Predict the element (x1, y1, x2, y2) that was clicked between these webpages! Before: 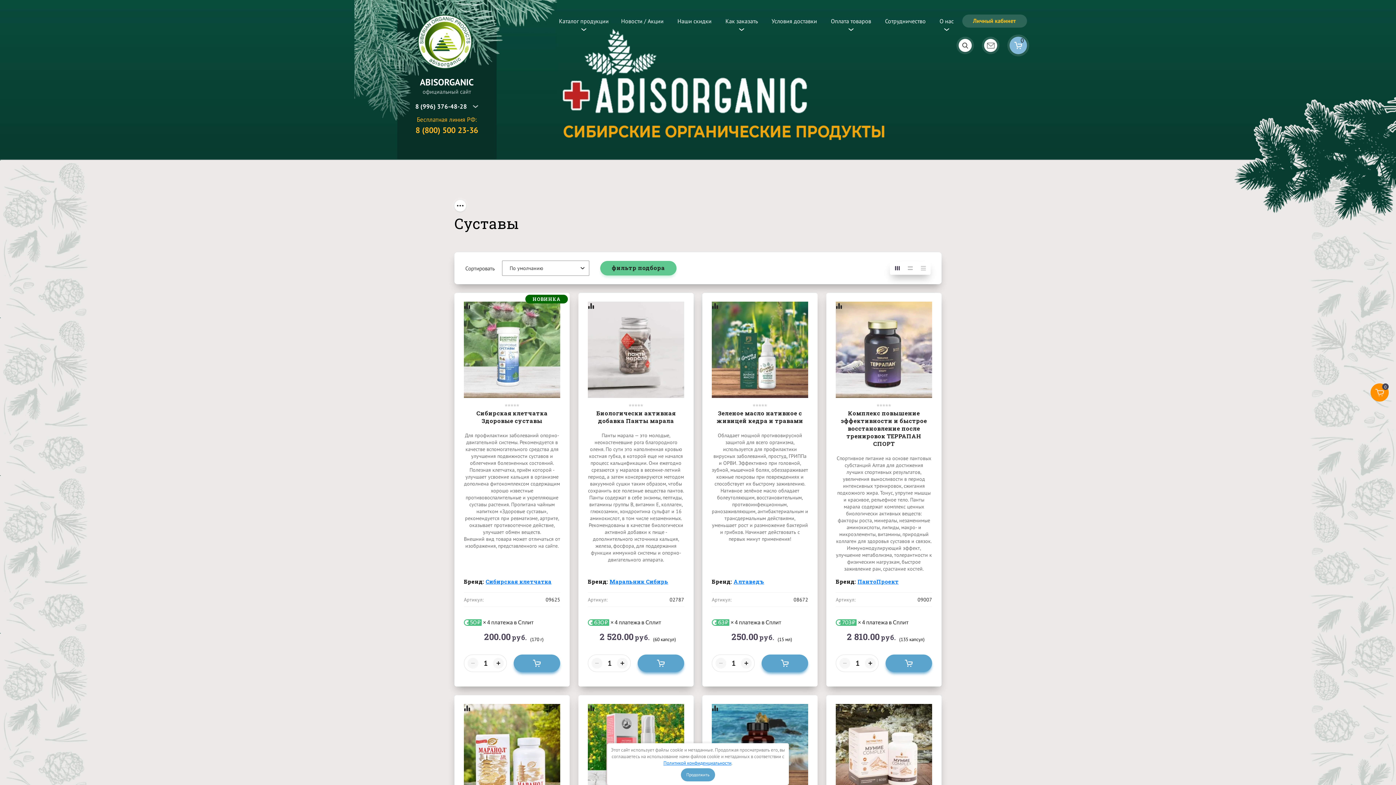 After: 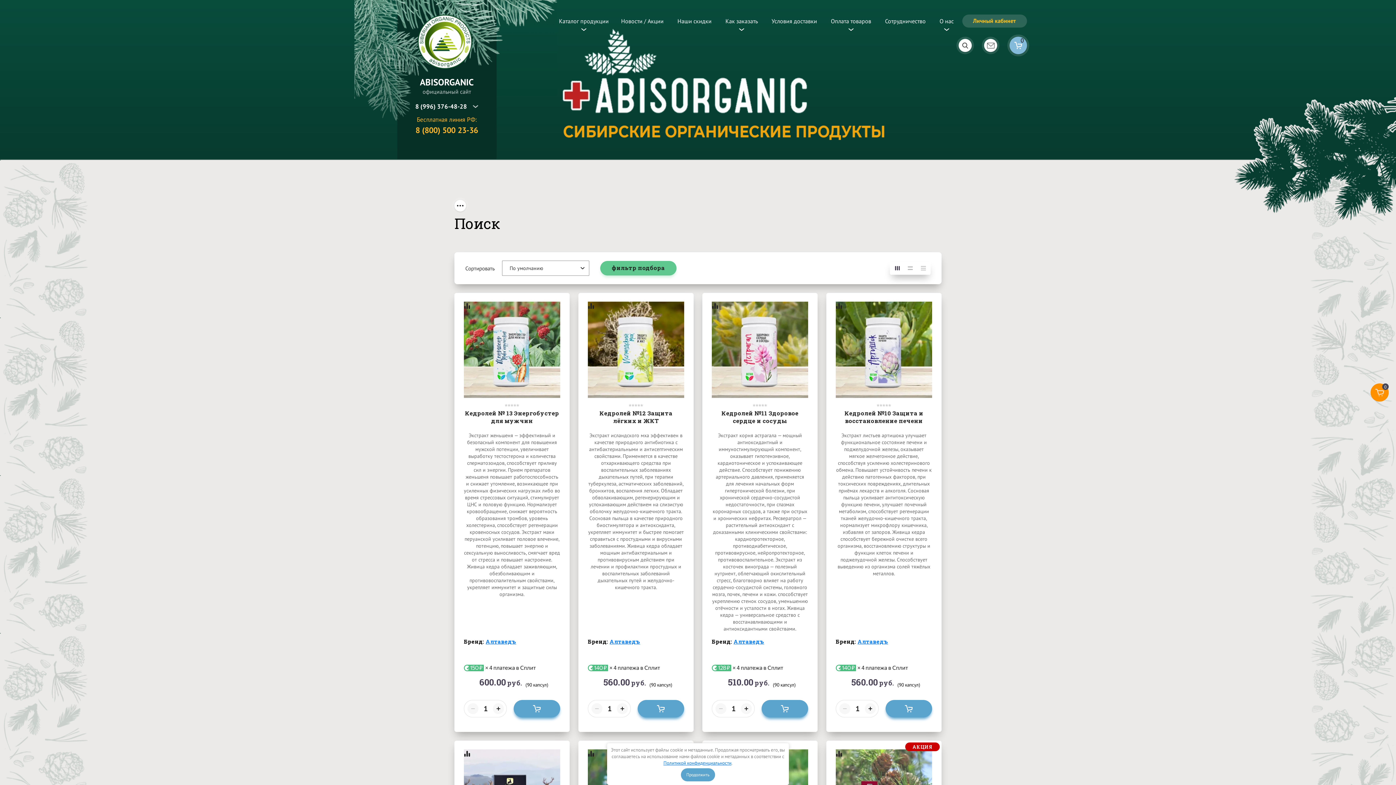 Action: bbox: (712, 578, 764, 585) label: Бренд: Алтаведъ